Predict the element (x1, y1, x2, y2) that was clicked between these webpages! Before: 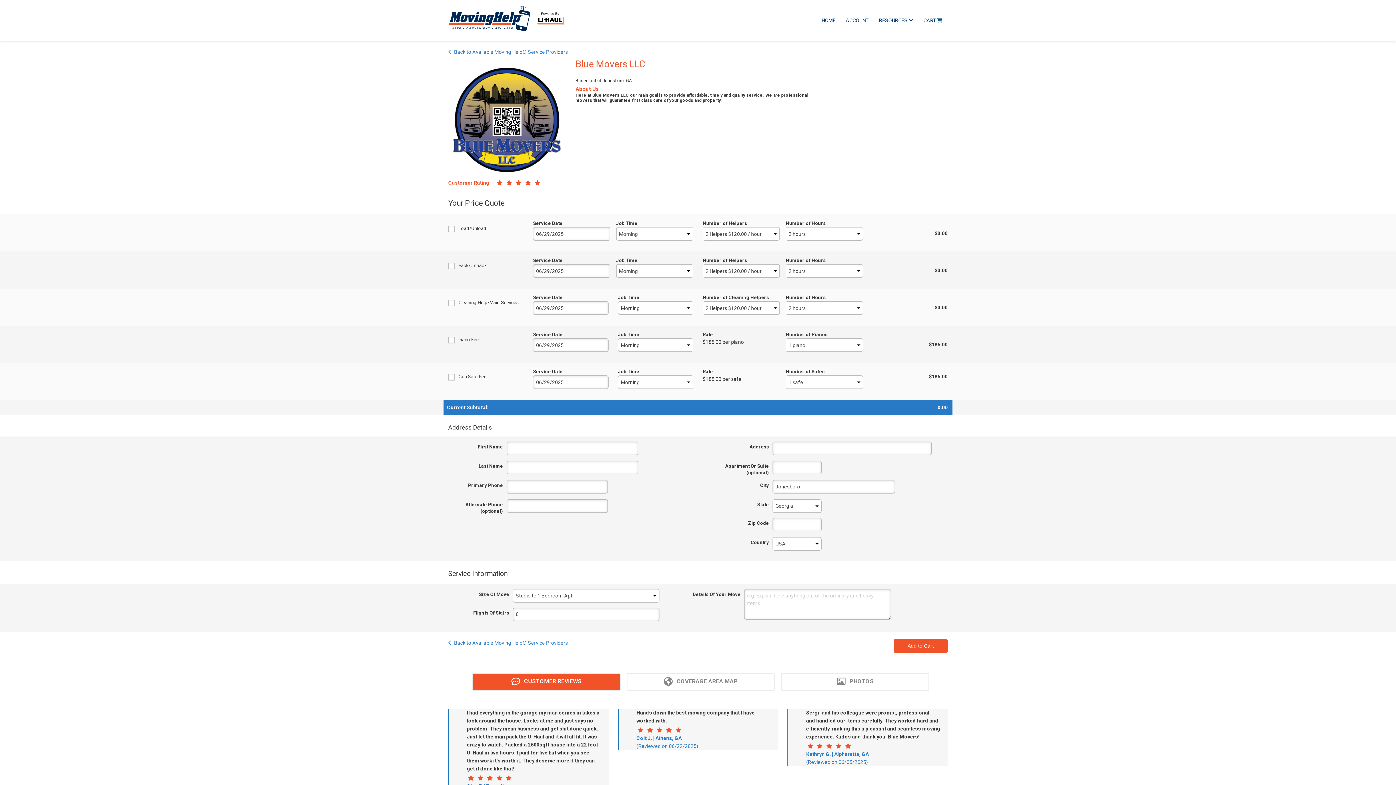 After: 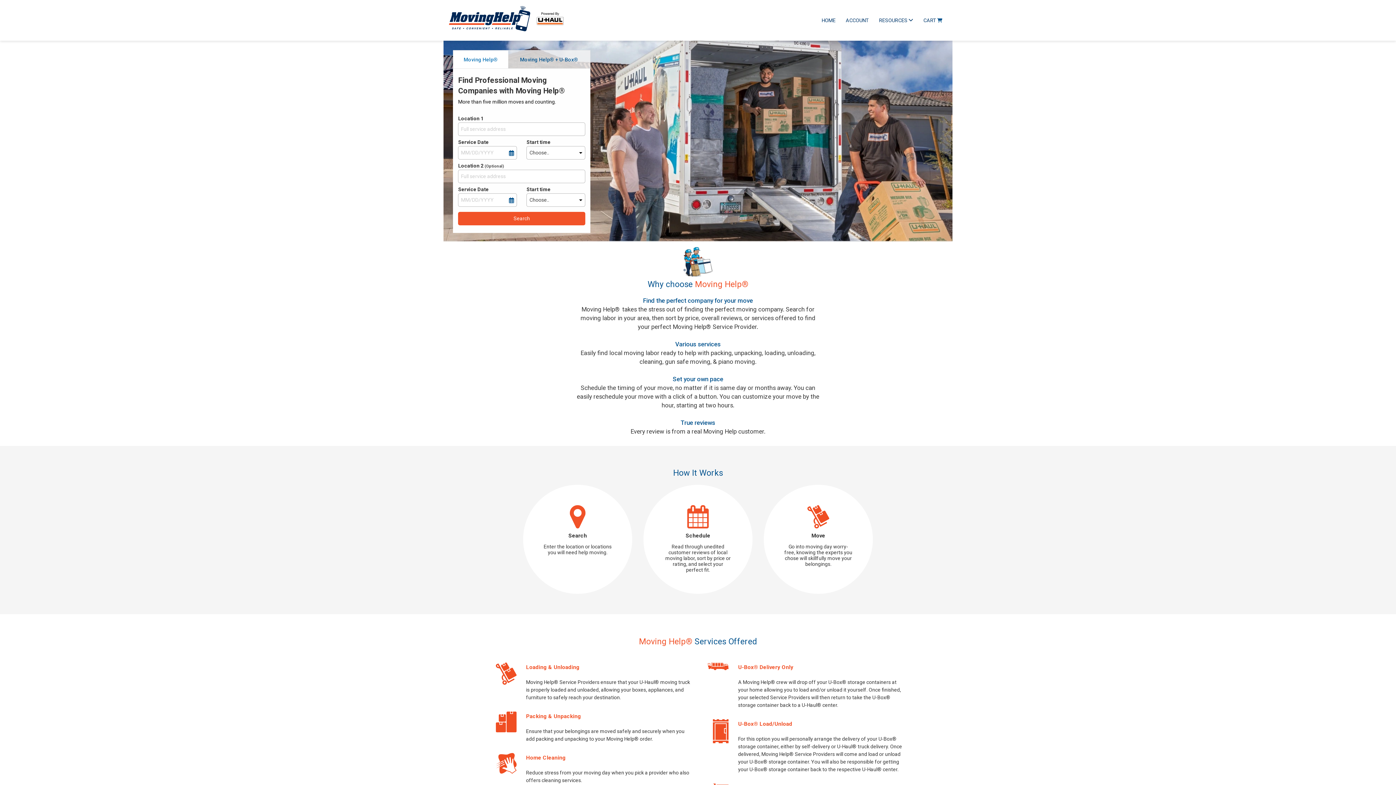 Action: bbox: (448, 20, 564, 26)